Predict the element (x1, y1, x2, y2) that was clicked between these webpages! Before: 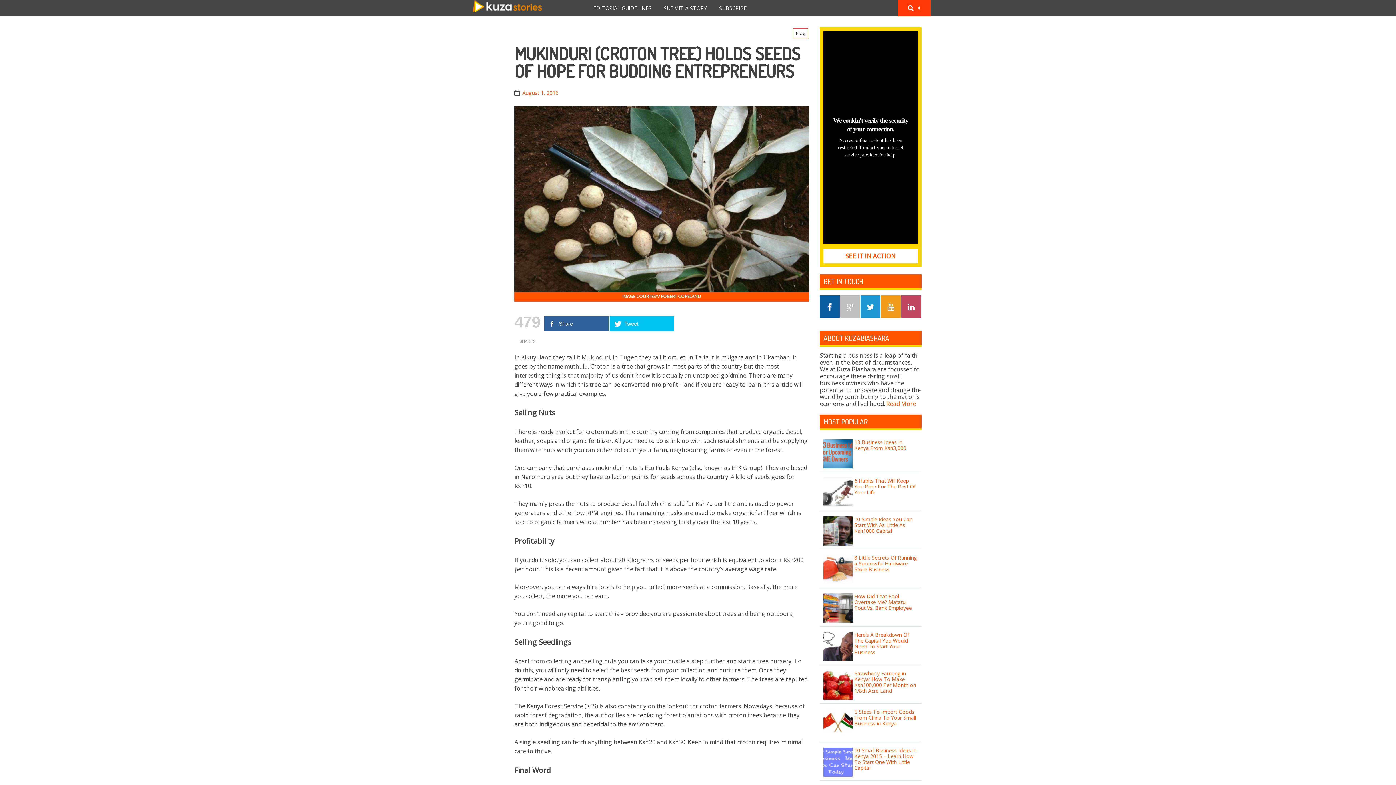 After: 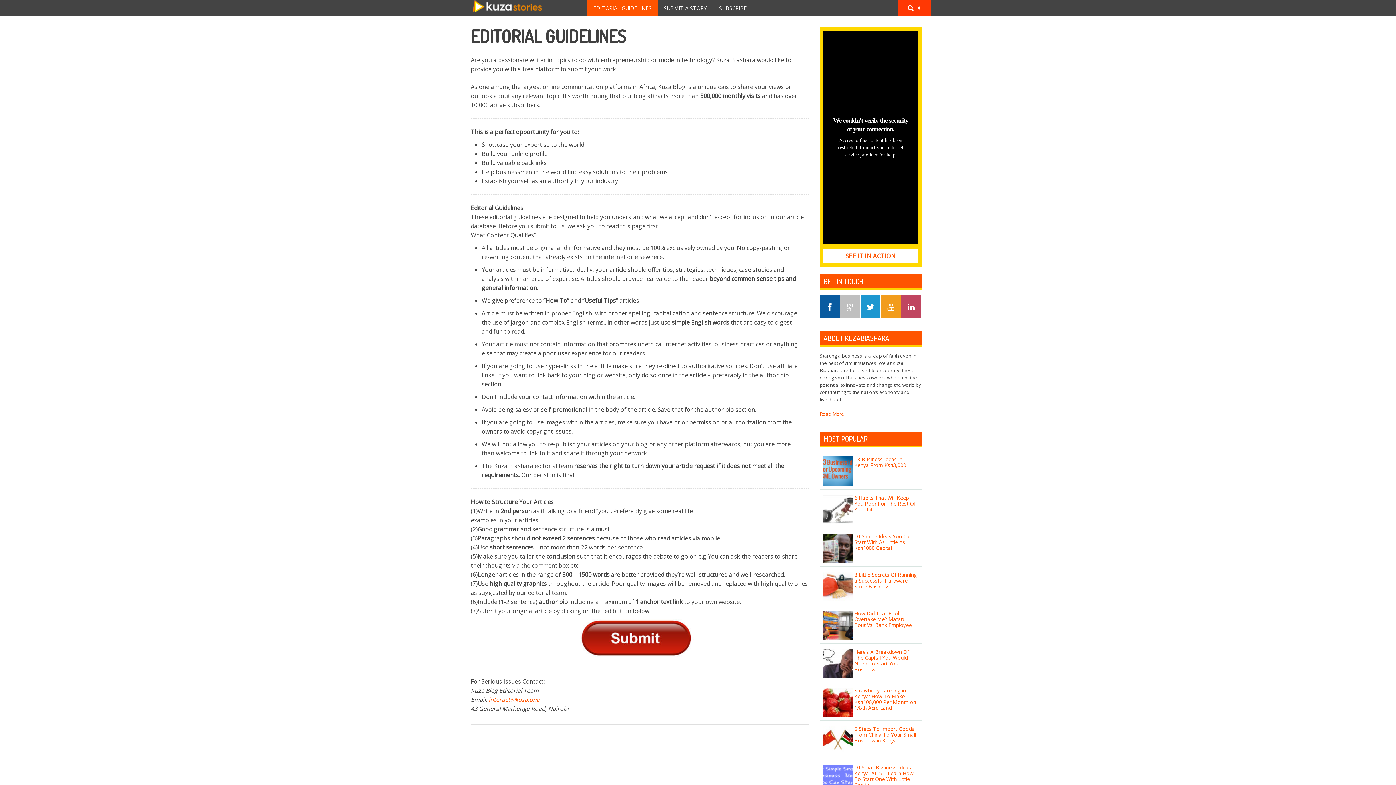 Action: label: EDITORIAL GUIDELINES bbox: (587, 0, 657, 16)